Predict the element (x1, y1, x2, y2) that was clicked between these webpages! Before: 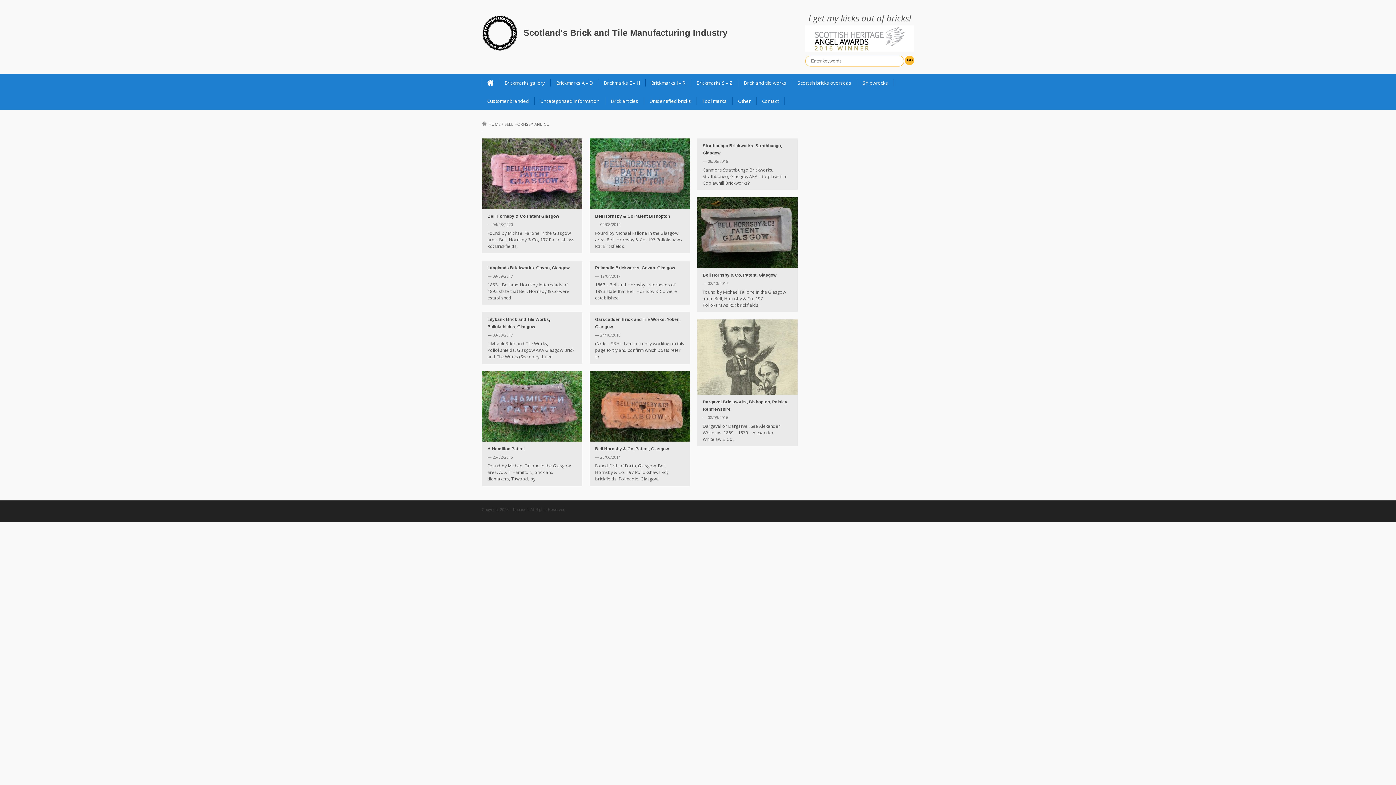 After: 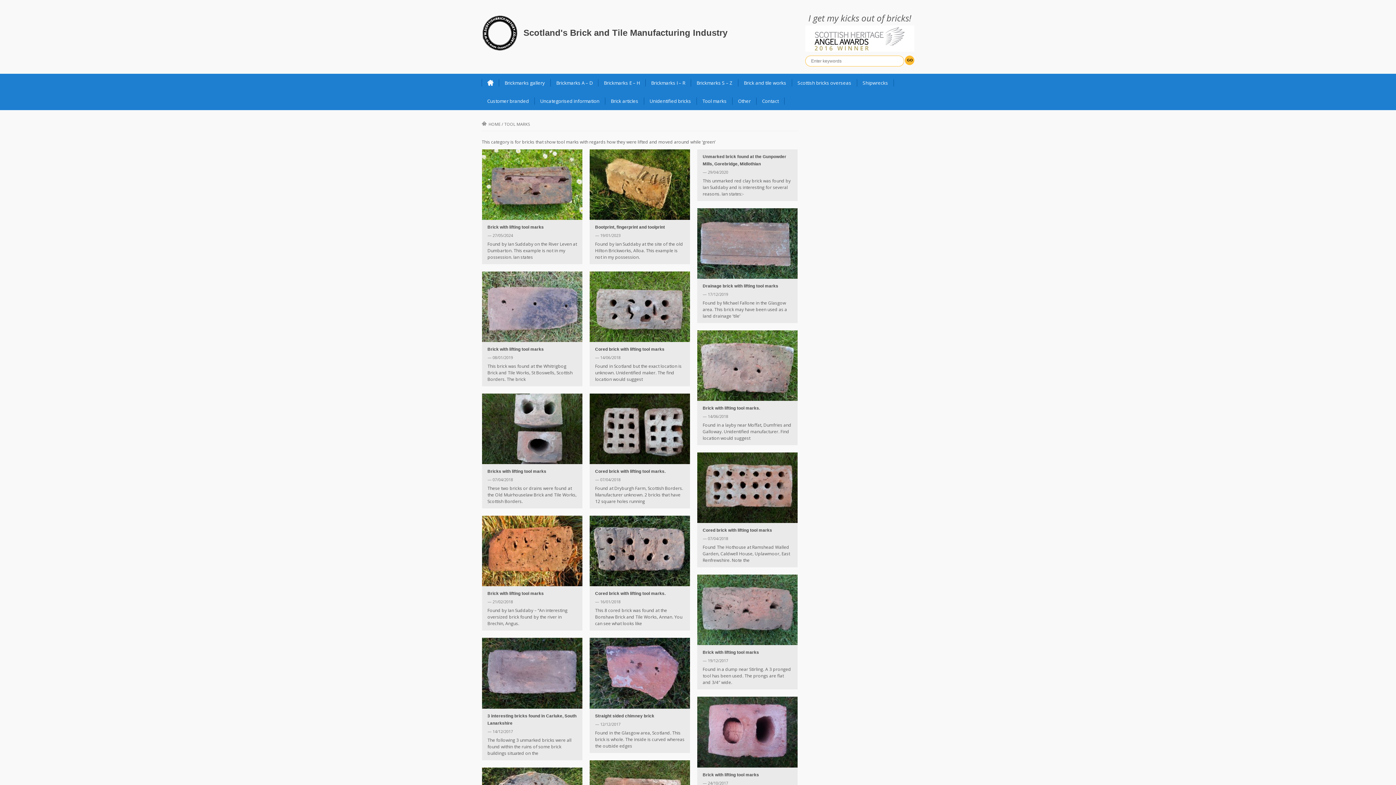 Action: label: Tool marks bbox: (697, 97, 732, 104)